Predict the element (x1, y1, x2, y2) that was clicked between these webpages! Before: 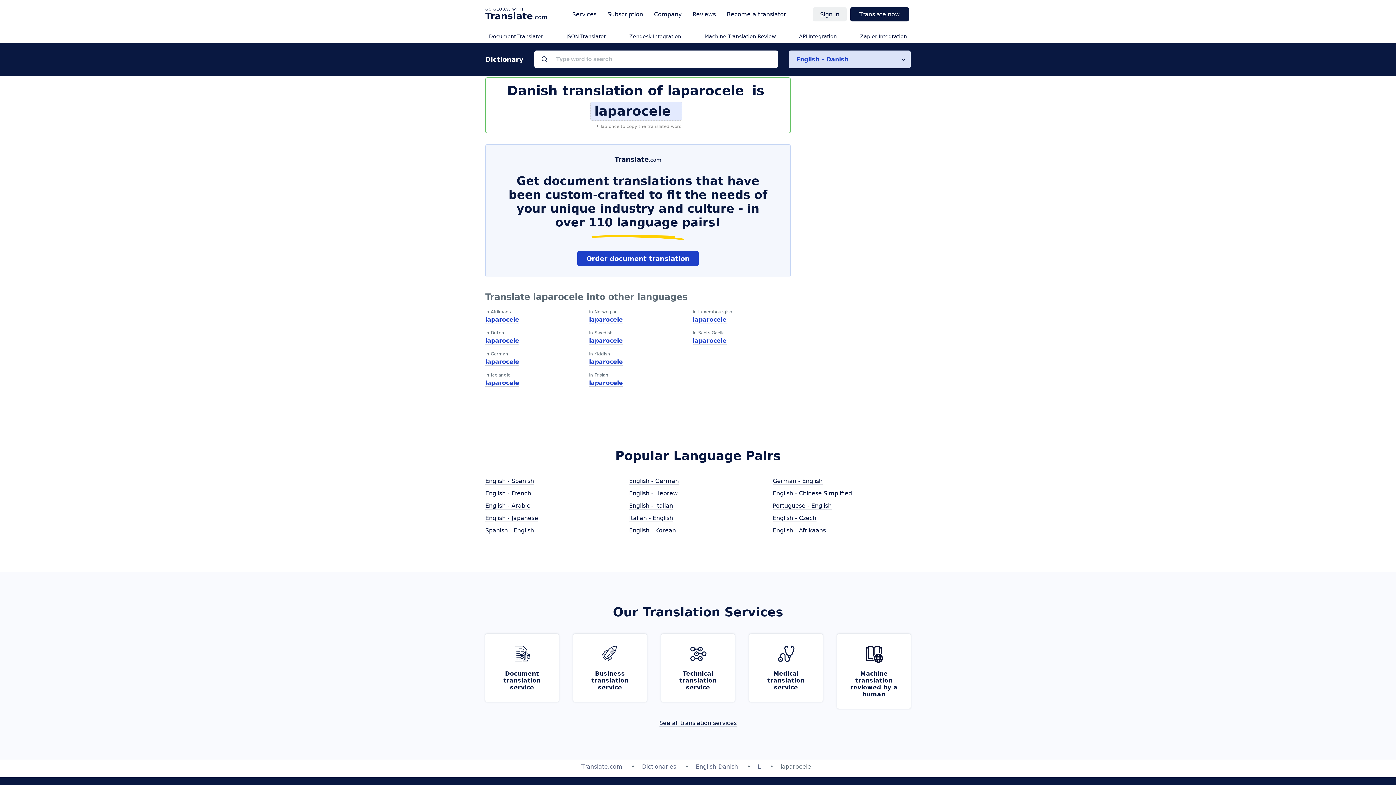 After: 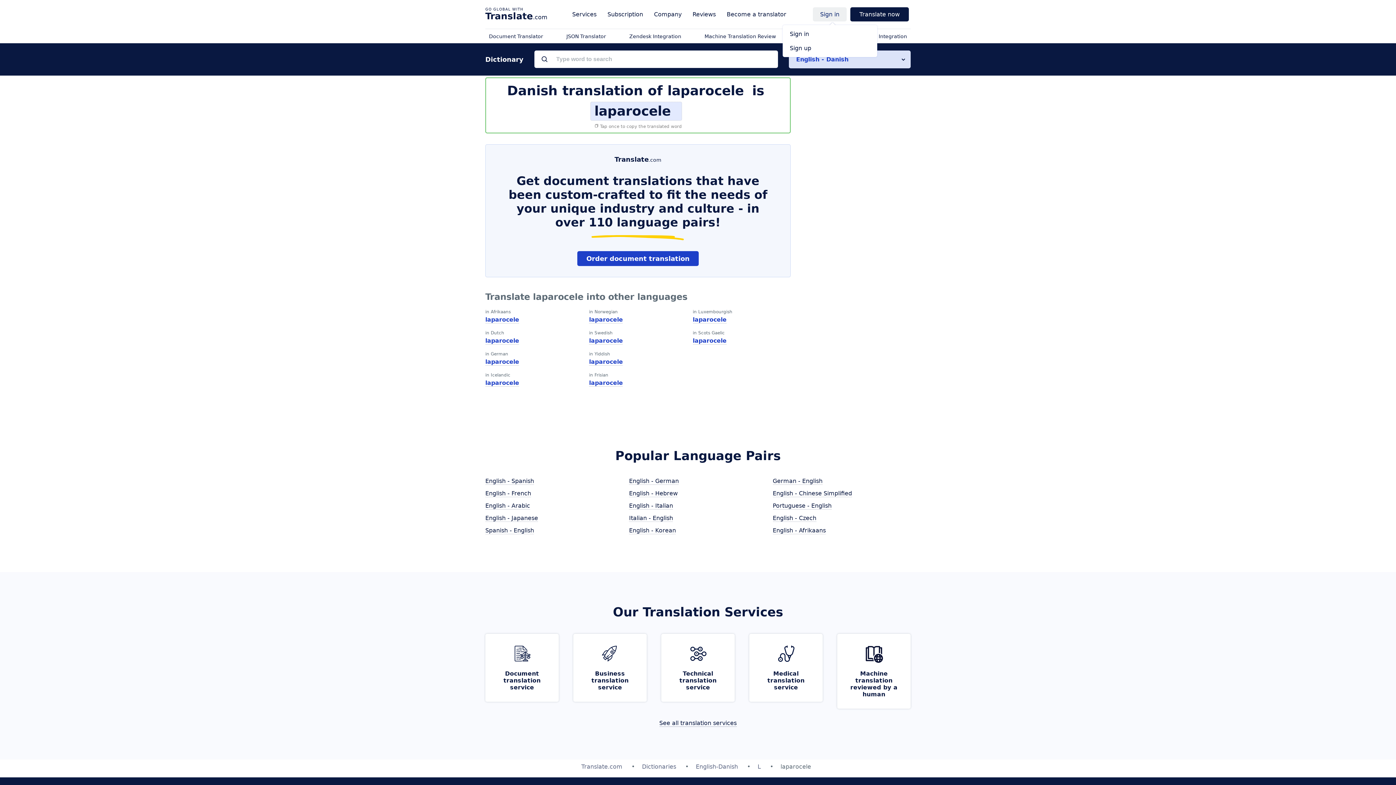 Action: bbox: (813, 7, 846, 21) label: Sign in